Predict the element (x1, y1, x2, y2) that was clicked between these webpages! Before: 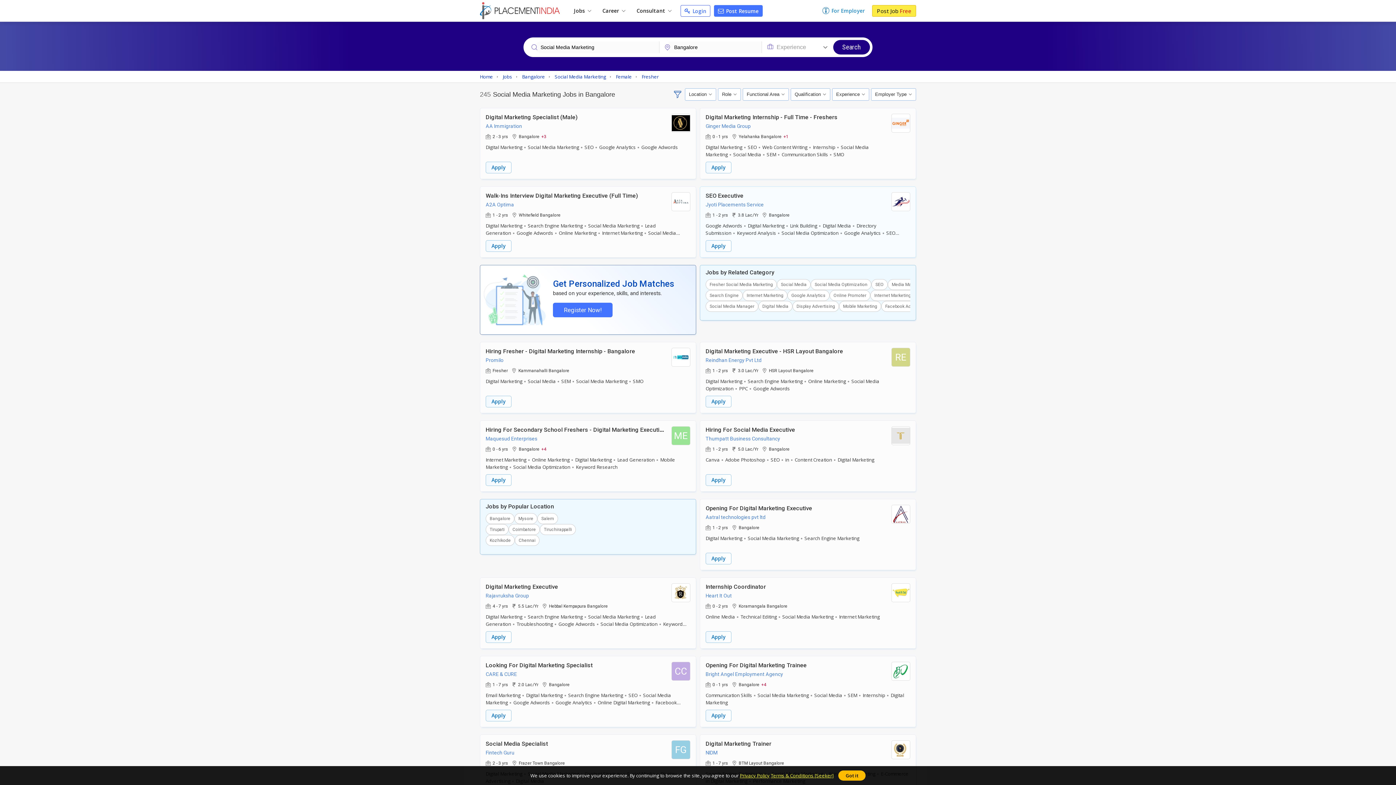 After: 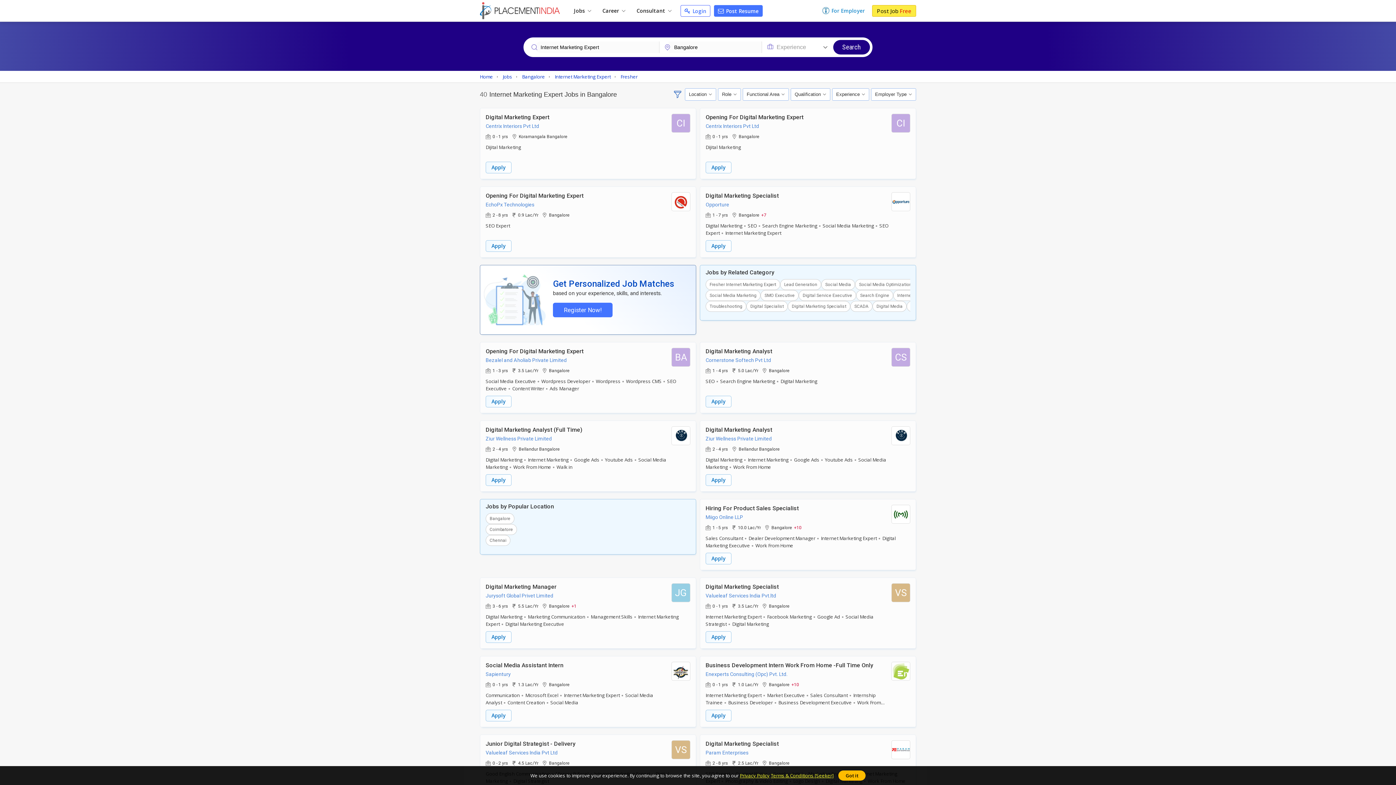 Action: label: Internet Marketing Expert bbox: (870, 290, 928, 301)